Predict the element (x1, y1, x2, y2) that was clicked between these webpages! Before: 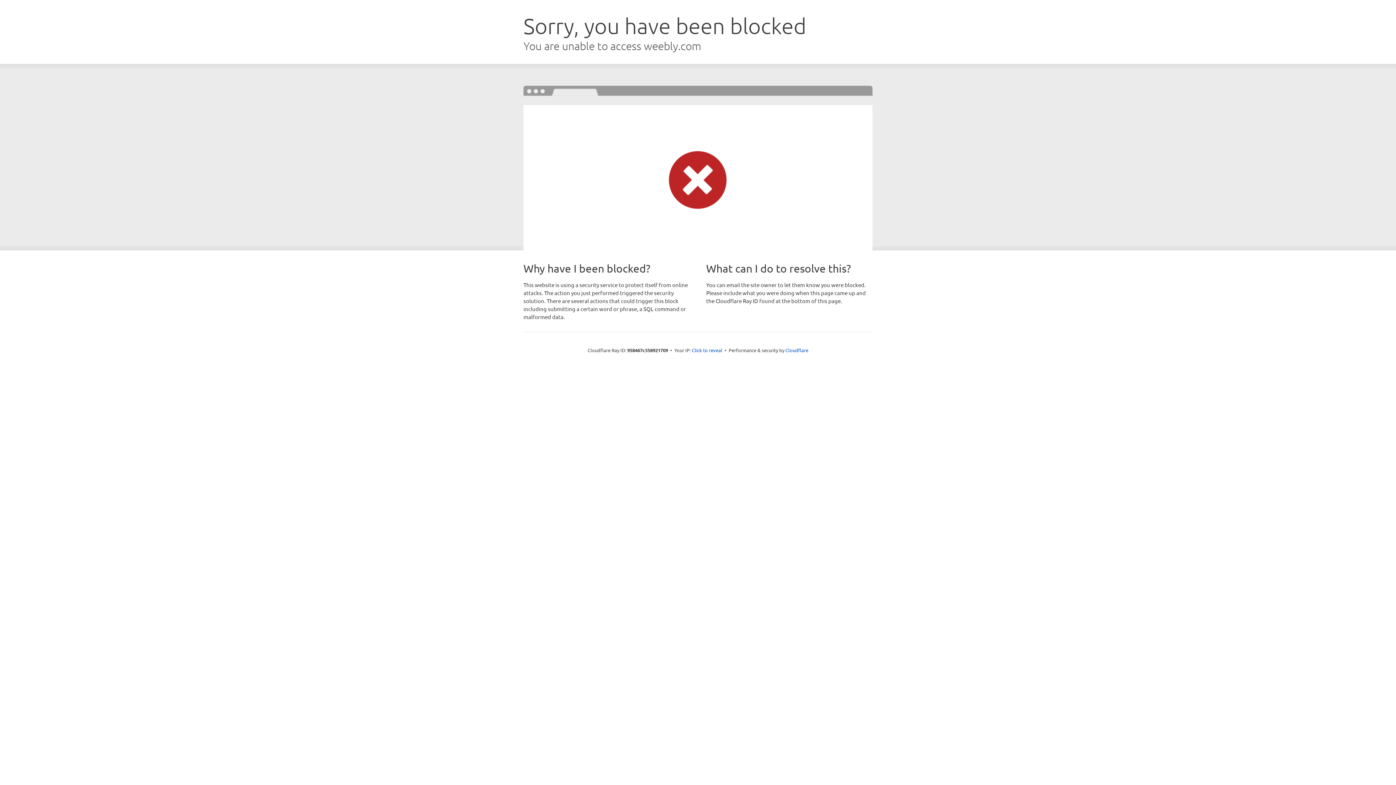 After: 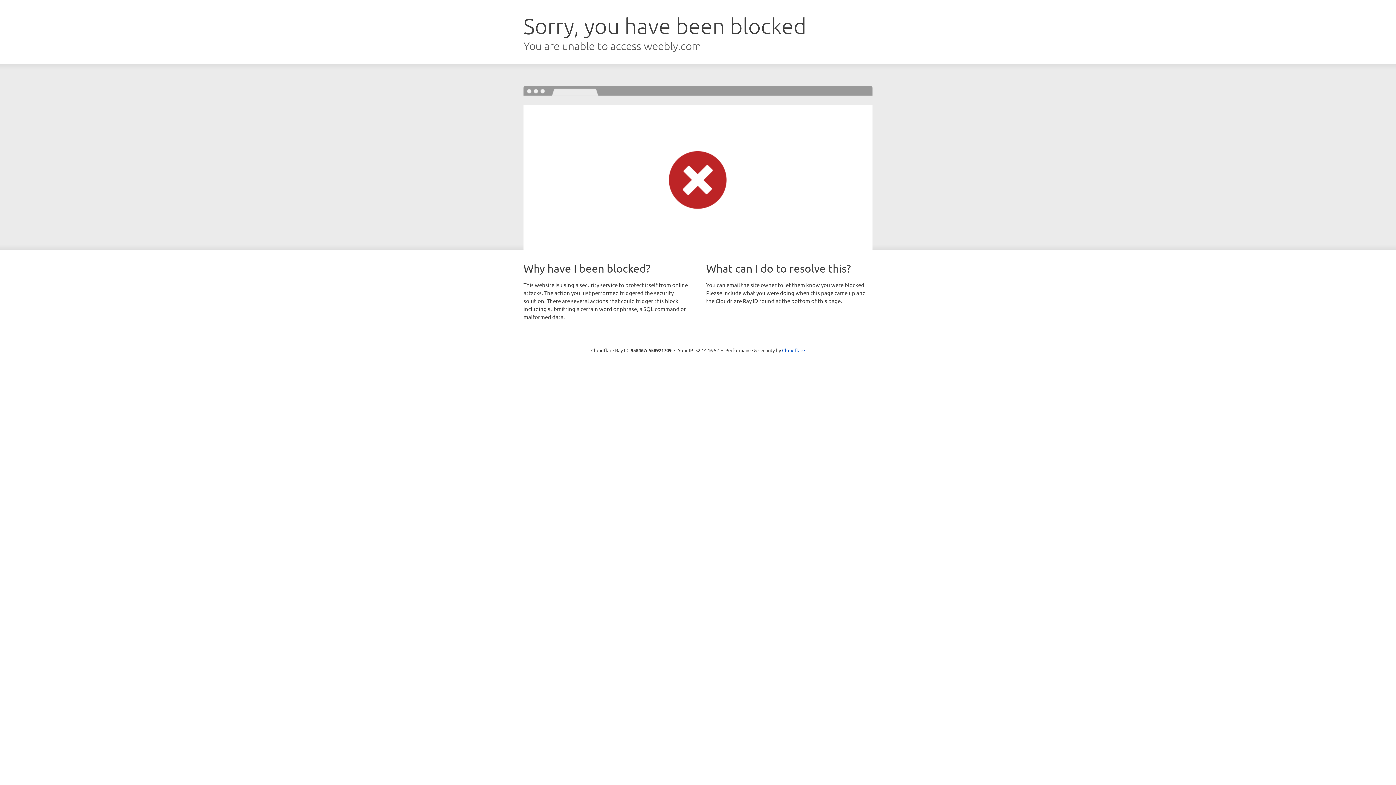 Action: label: Click to reveal bbox: (692, 346, 722, 353)